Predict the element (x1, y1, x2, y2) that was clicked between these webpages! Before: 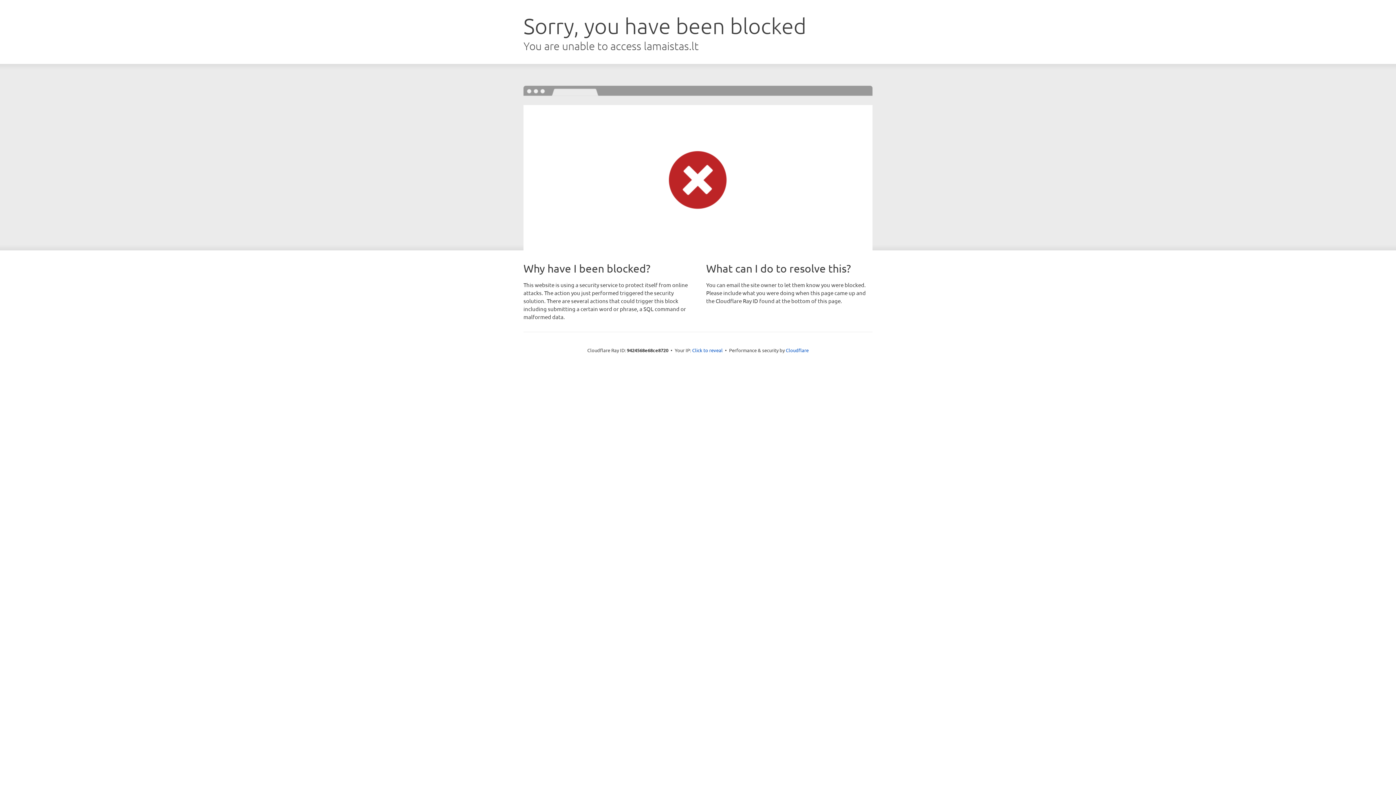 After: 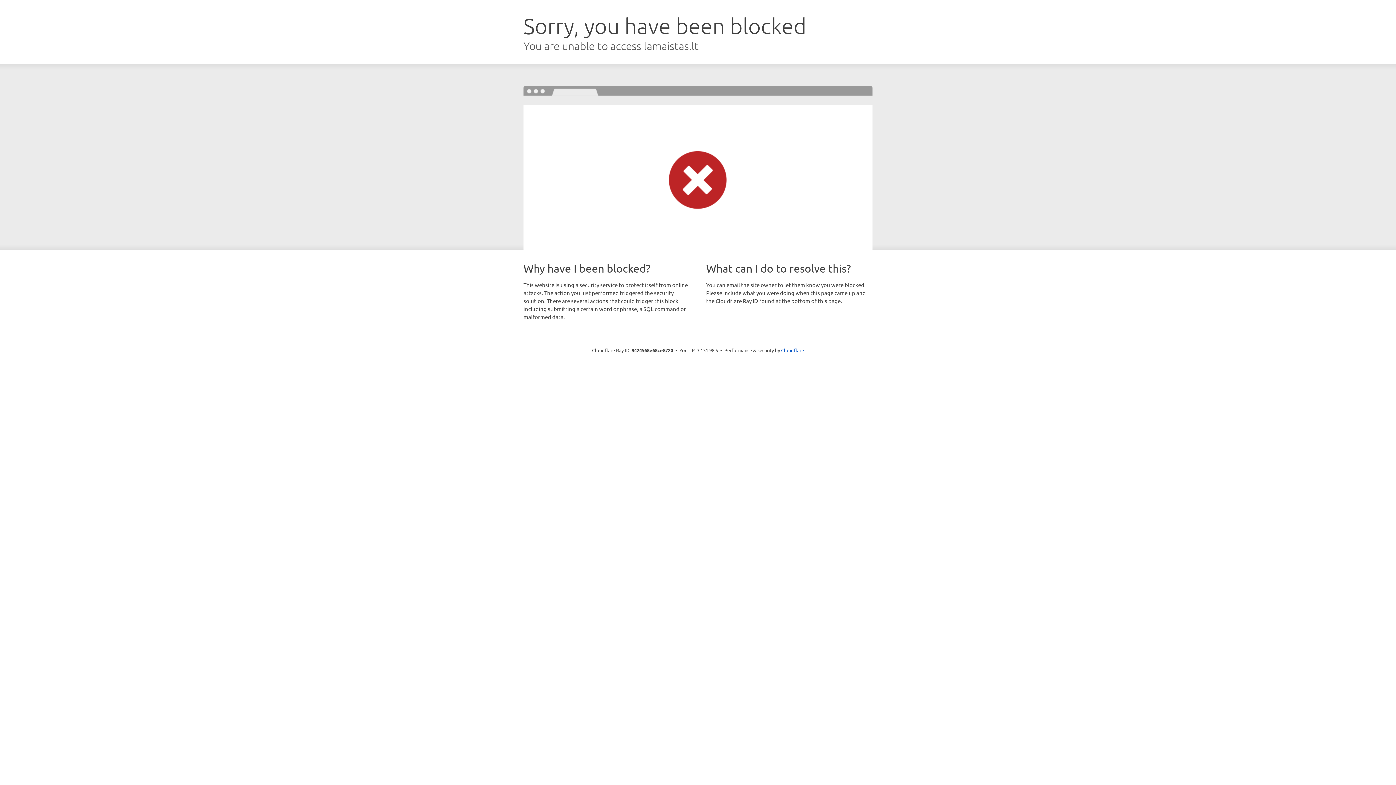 Action: bbox: (692, 346, 722, 353) label: Click to reveal